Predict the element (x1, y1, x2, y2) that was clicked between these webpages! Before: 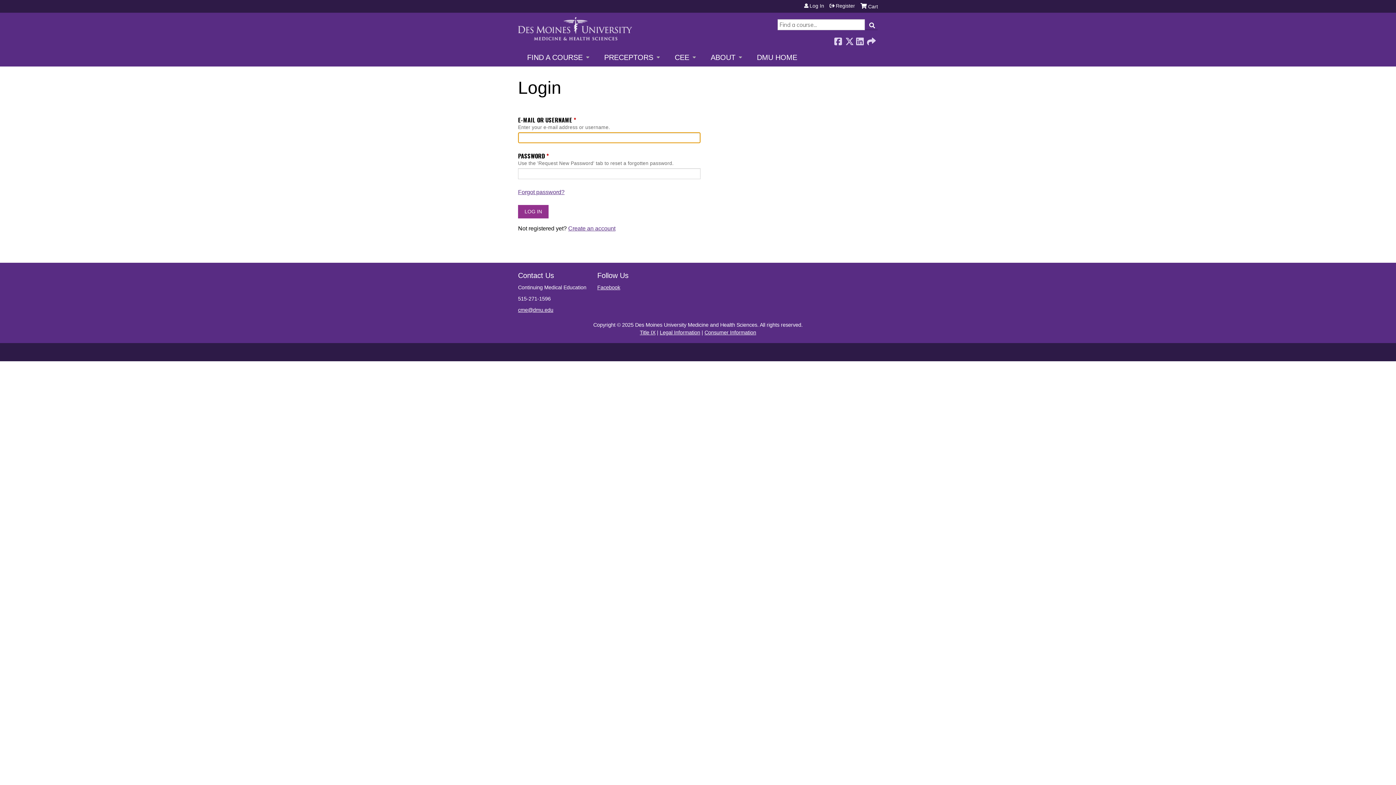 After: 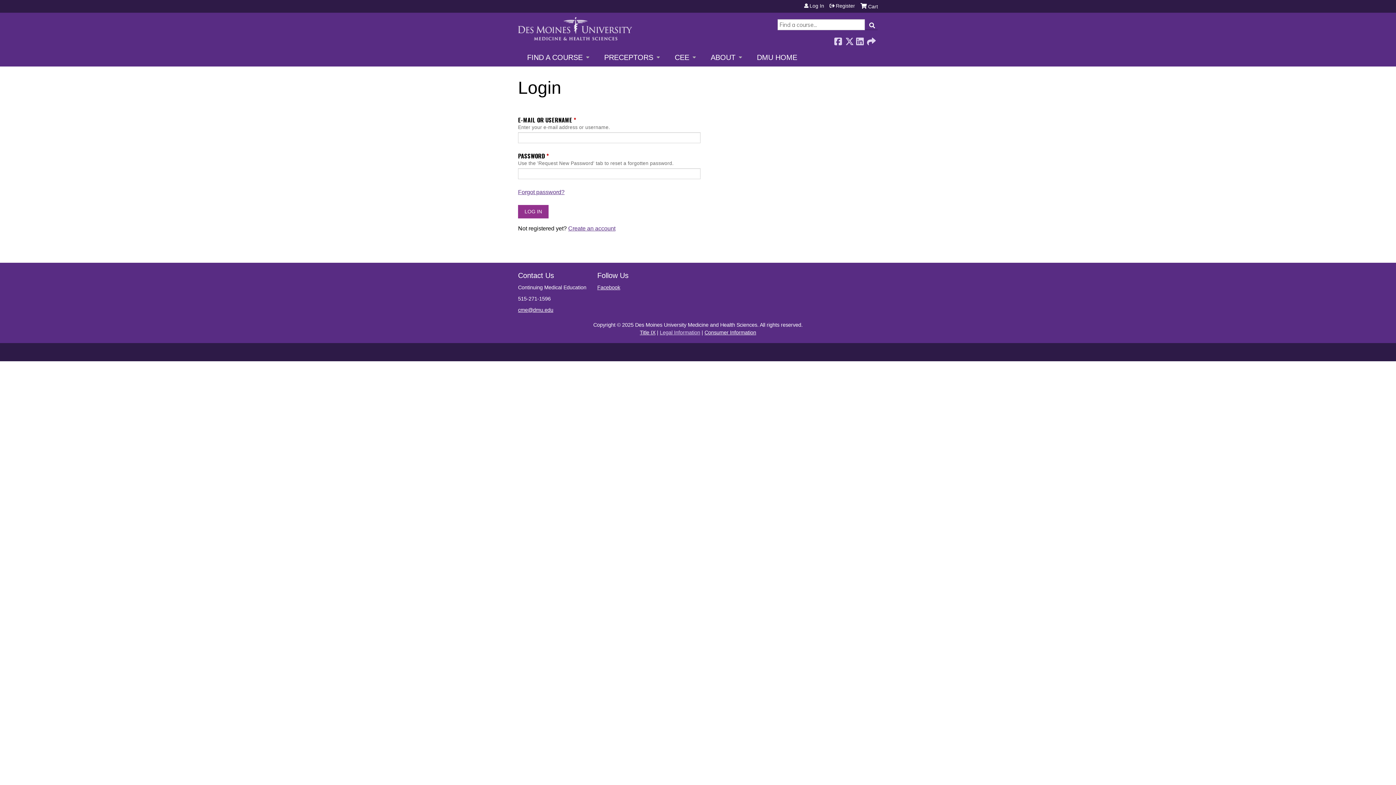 Action: bbox: (660, 329, 700, 335) label: Legal Information